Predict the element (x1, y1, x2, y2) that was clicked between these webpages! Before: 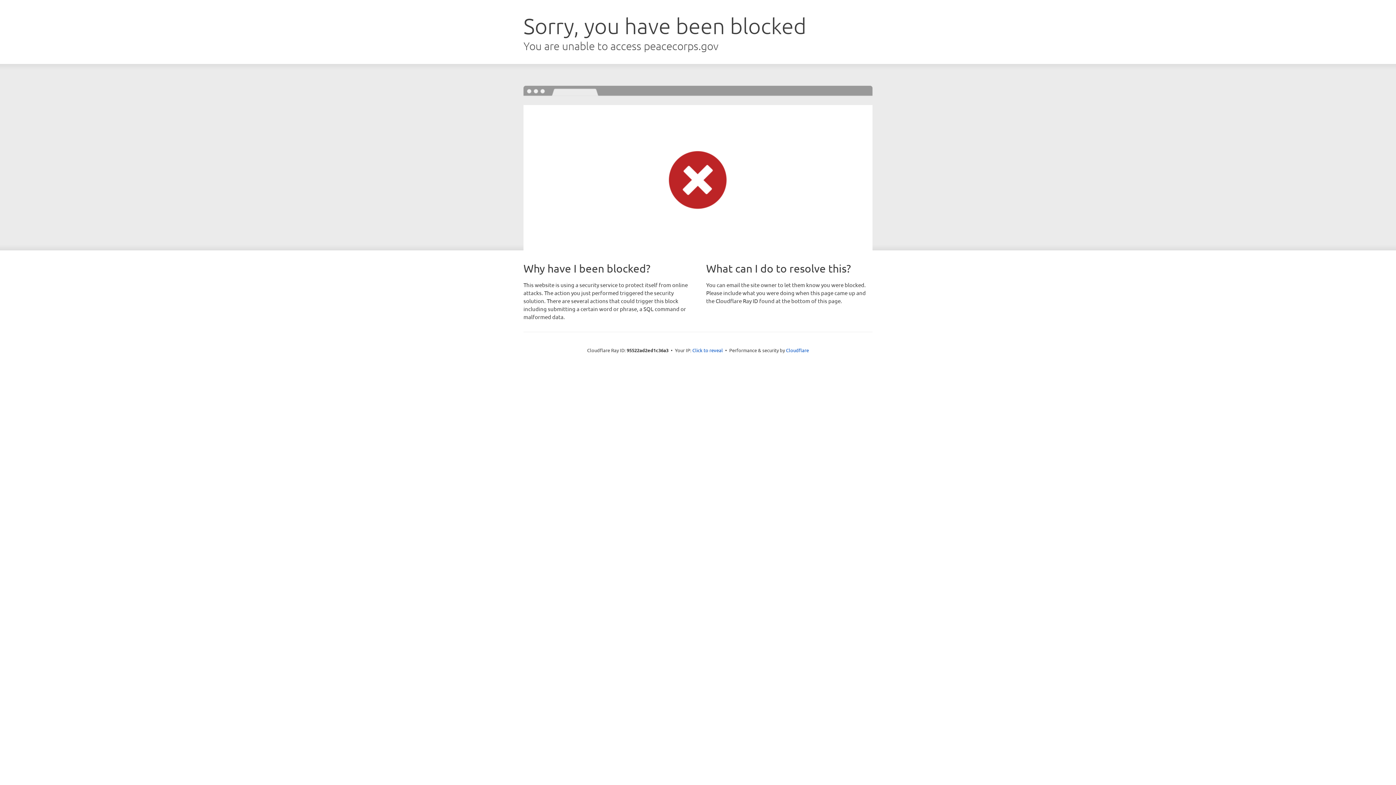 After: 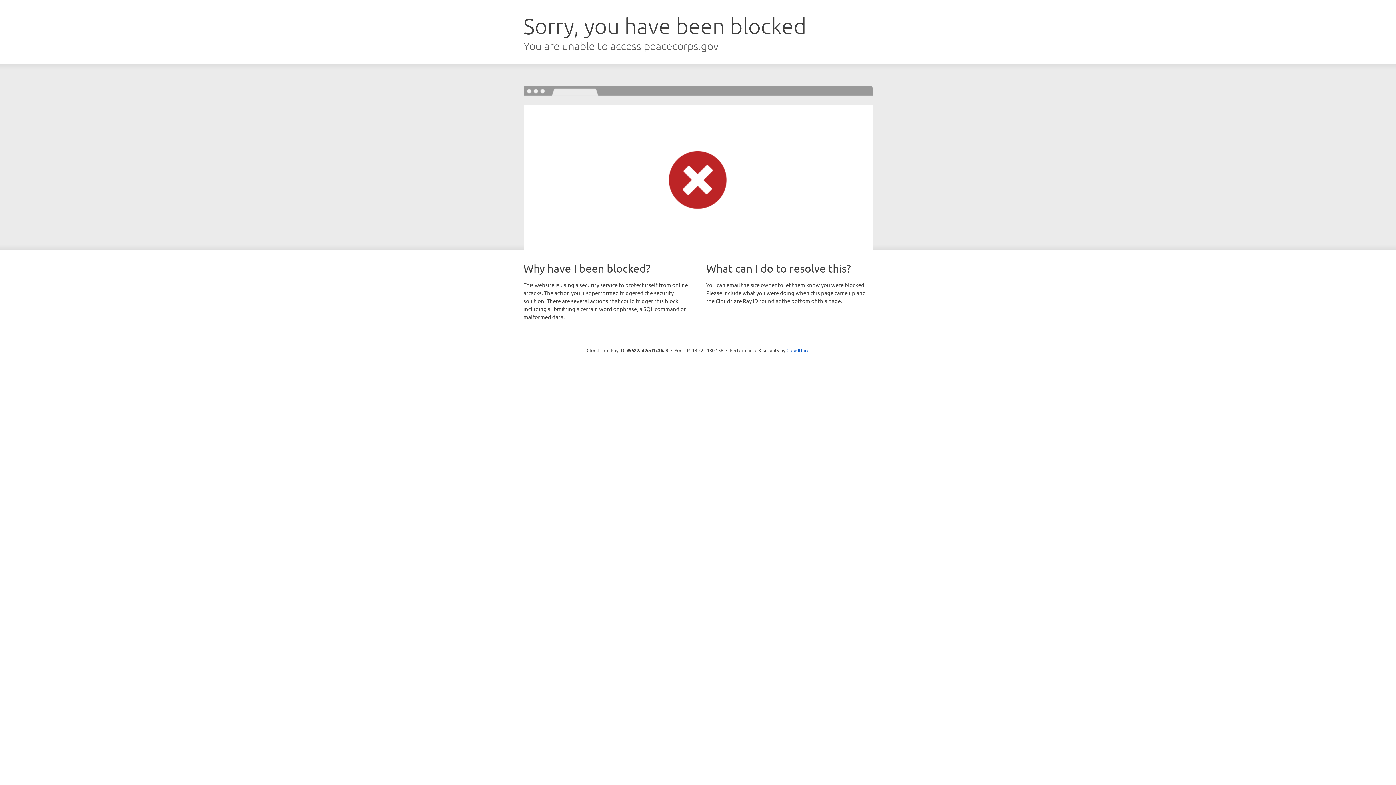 Action: label: Click to reveal bbox: (692, 346, 723, 353)